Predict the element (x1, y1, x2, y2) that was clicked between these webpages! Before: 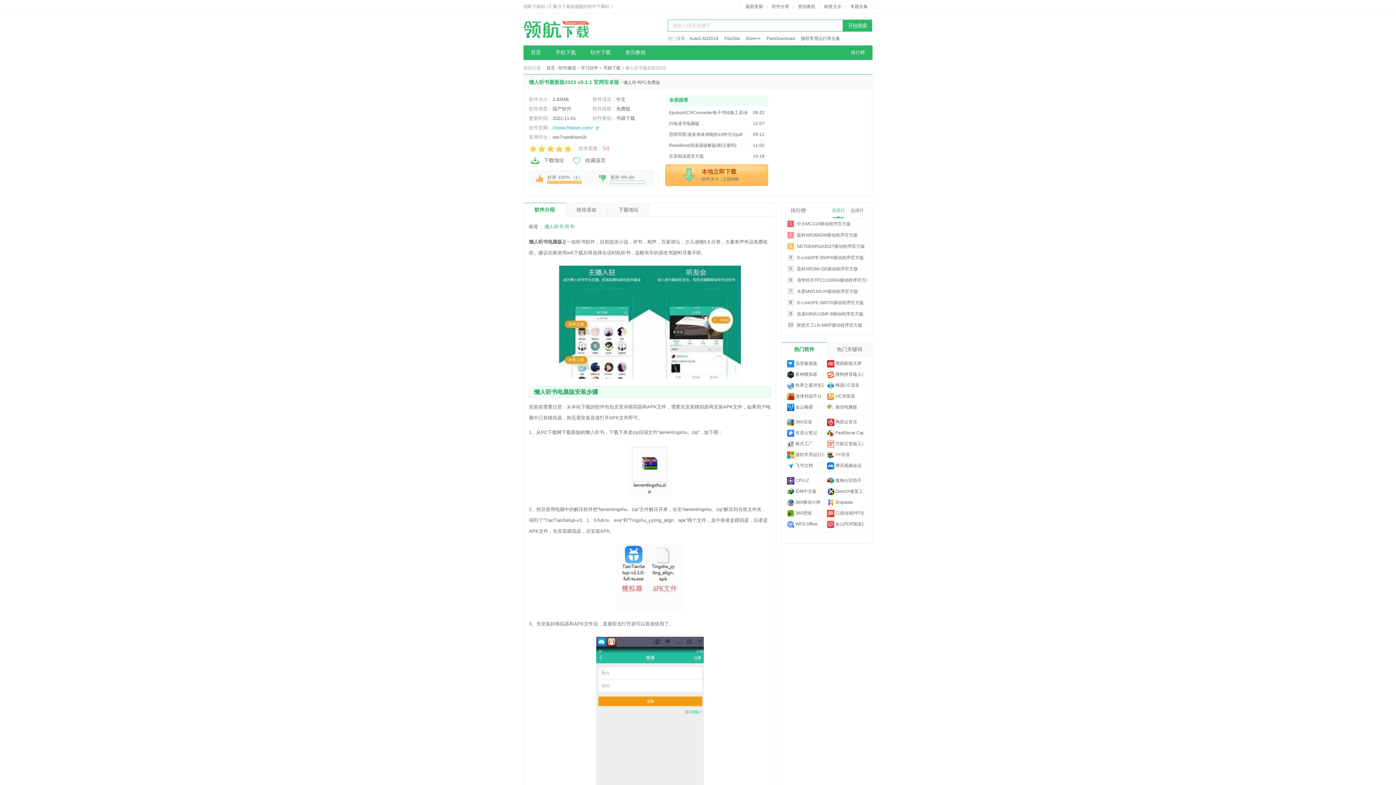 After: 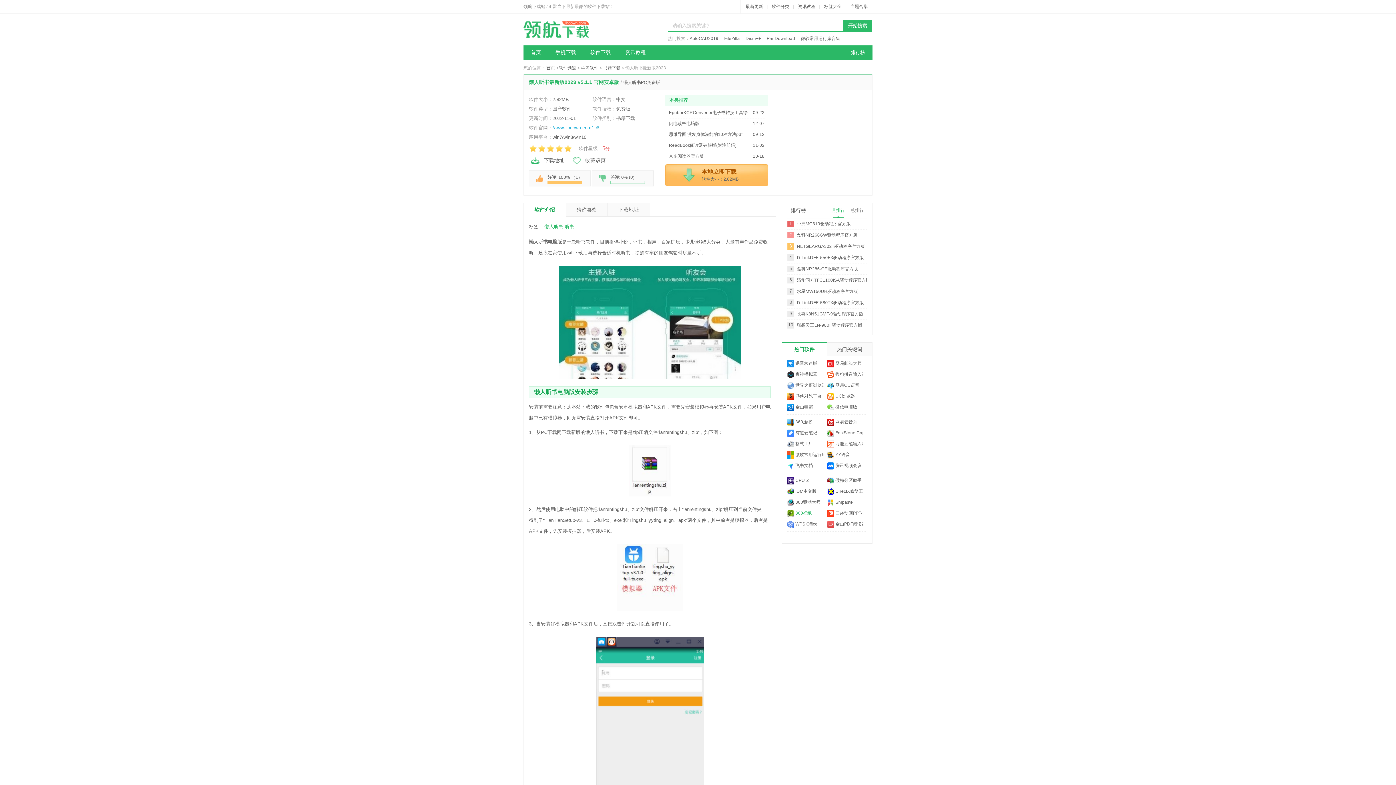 Action: label:  360壁纸 bbox: (787, 508, 823, 518)